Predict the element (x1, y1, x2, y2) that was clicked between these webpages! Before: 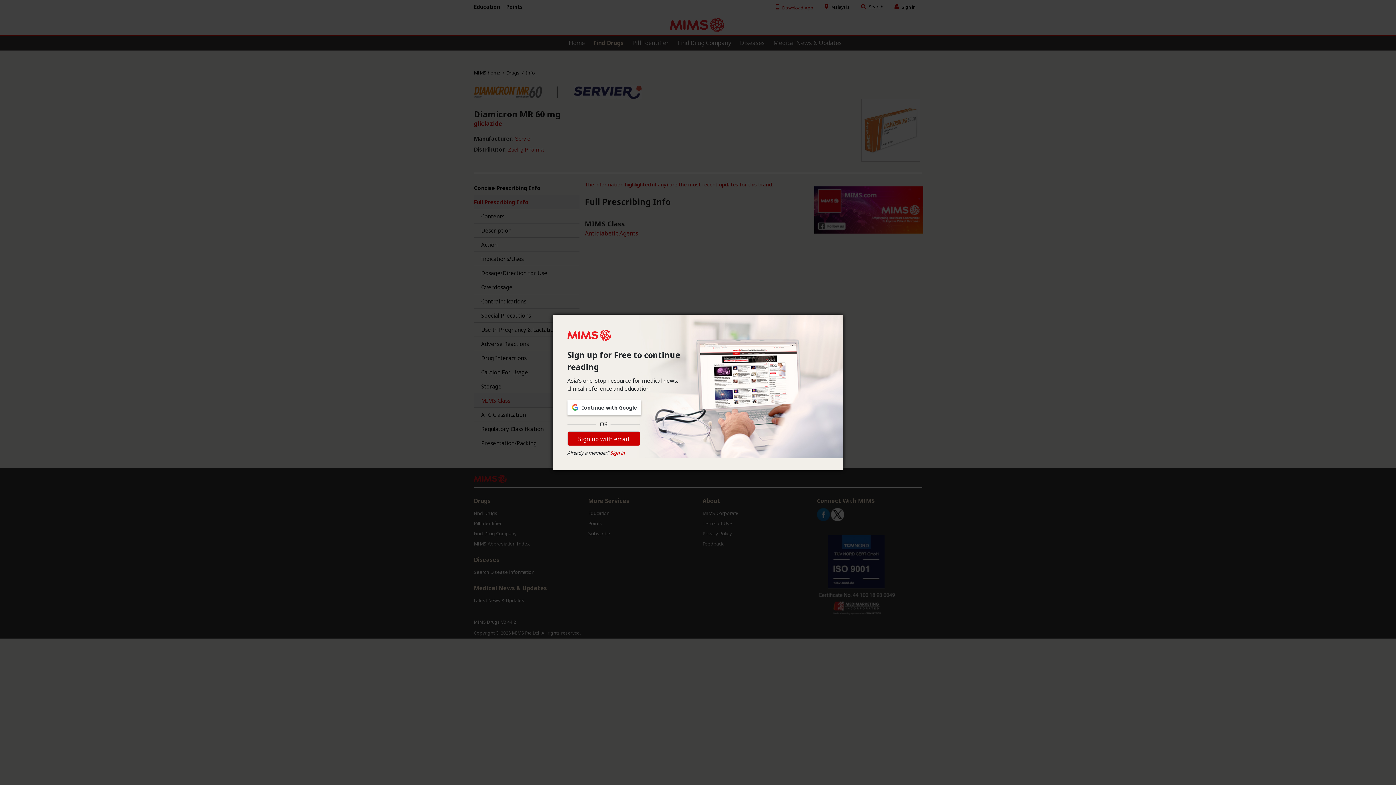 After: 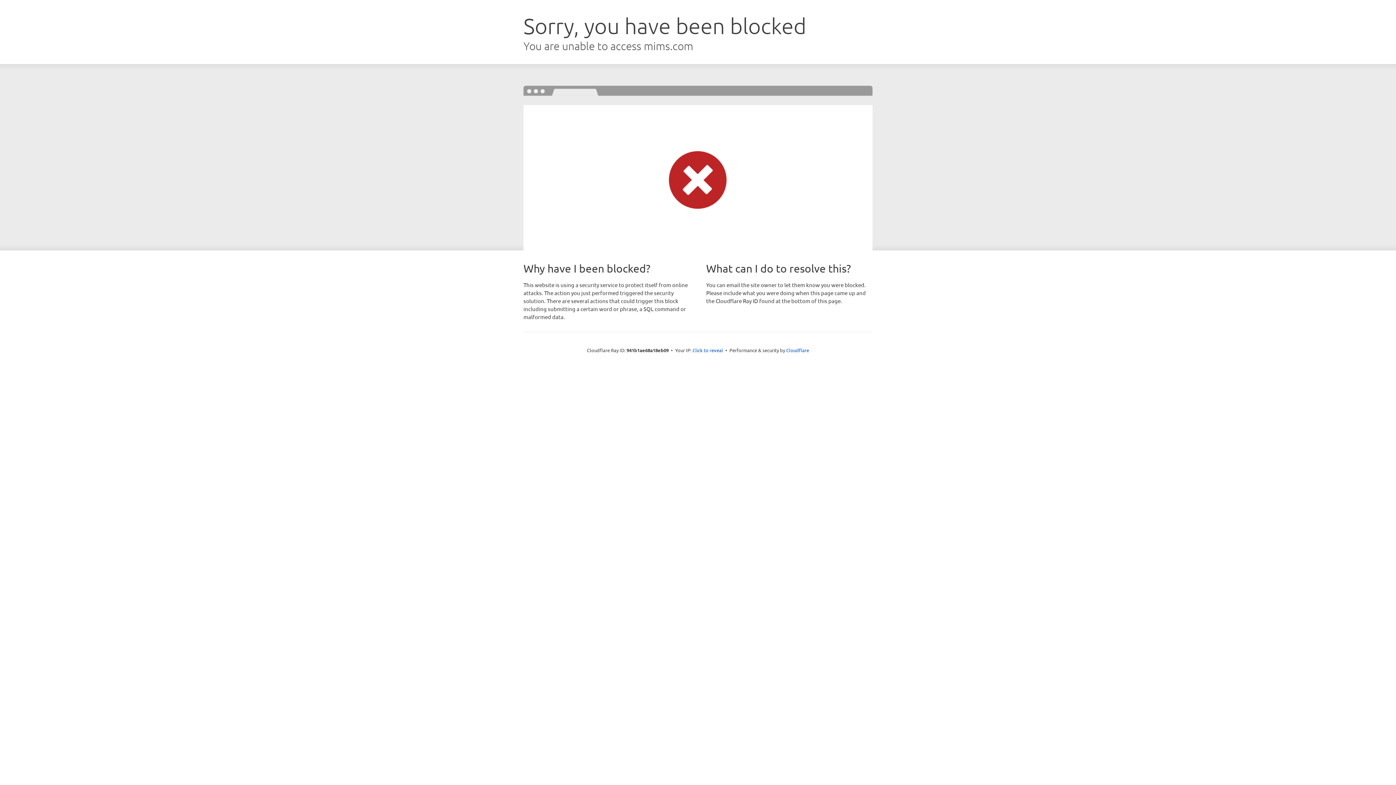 Action: bbox: (567, 400, 641, 415) label: Continue with Google